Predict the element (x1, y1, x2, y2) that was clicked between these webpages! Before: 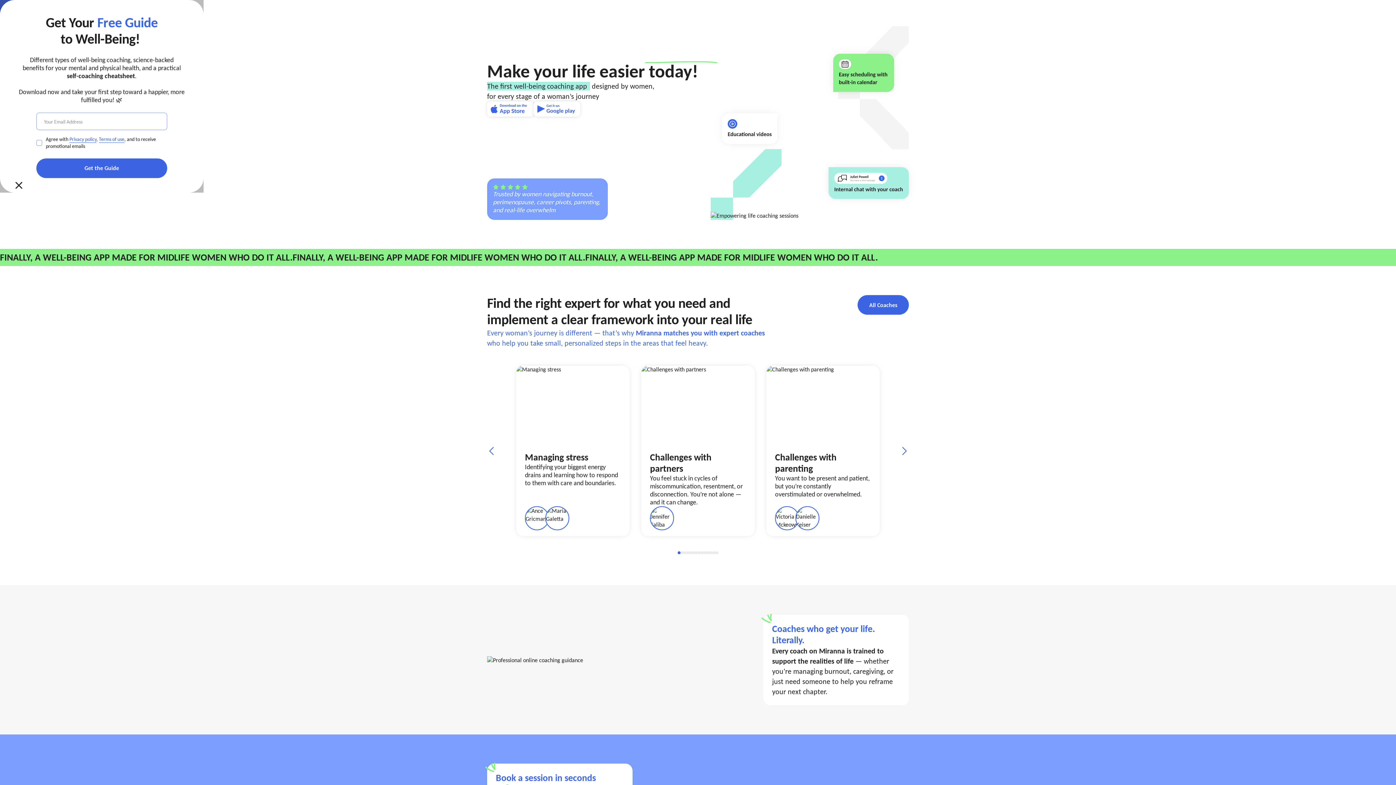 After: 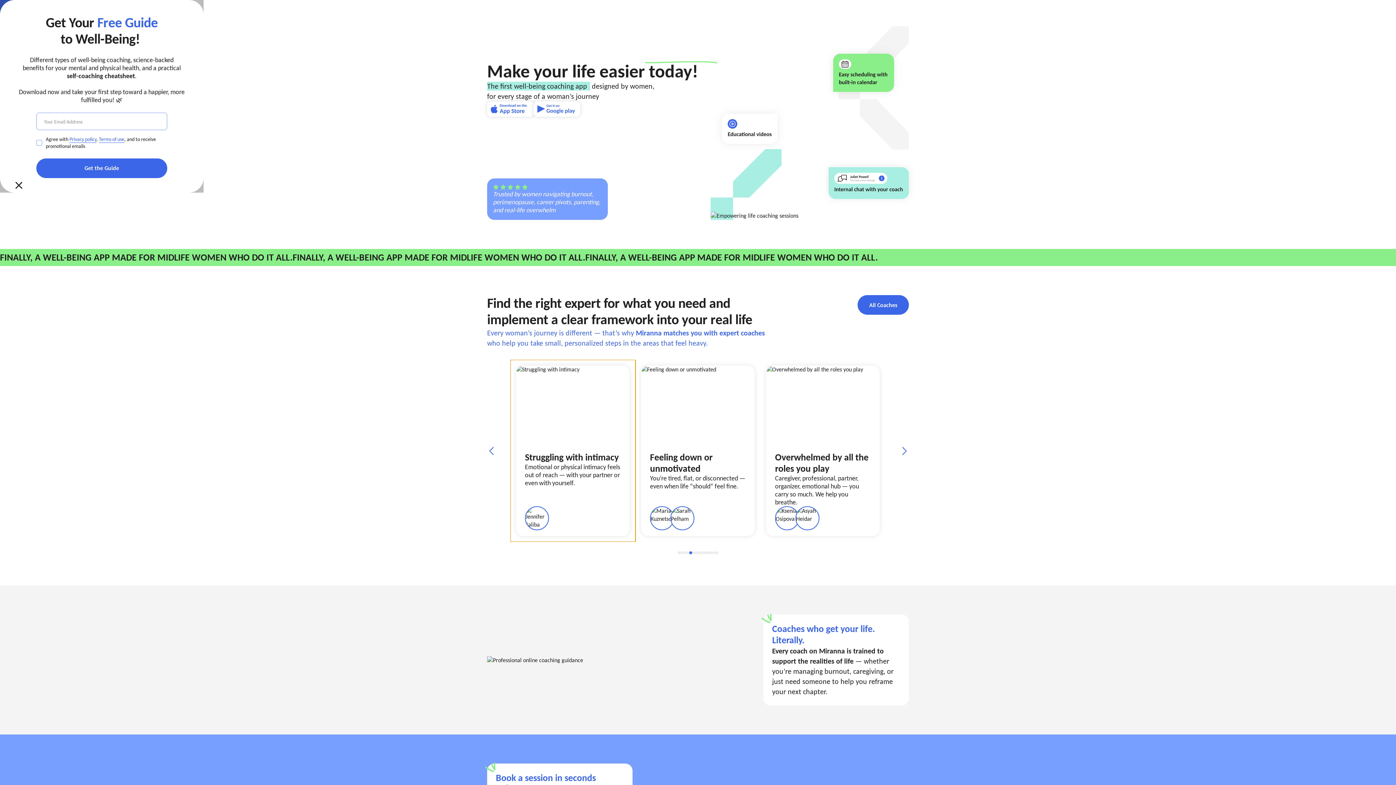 Action: bbox: (689, 551, 692, 554) label: Go to slide 5